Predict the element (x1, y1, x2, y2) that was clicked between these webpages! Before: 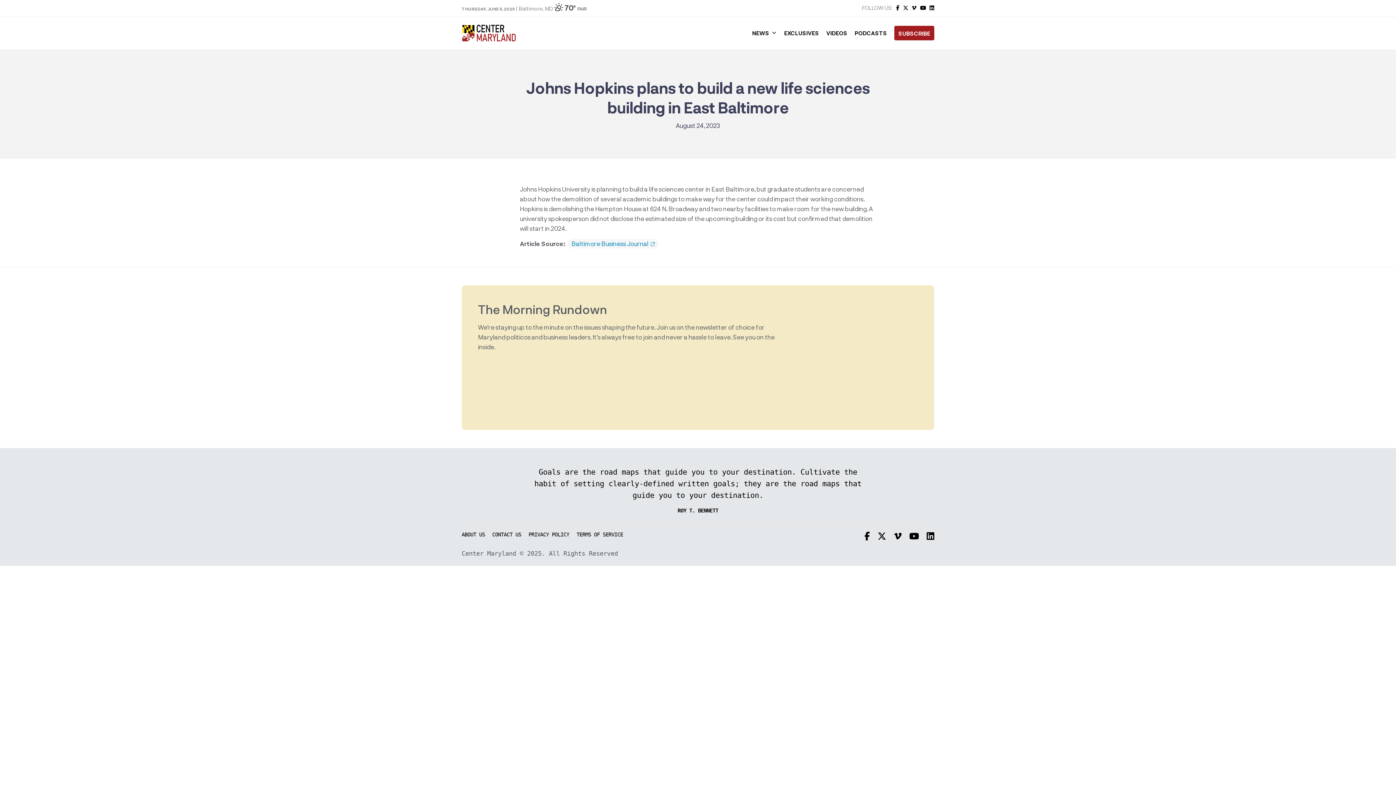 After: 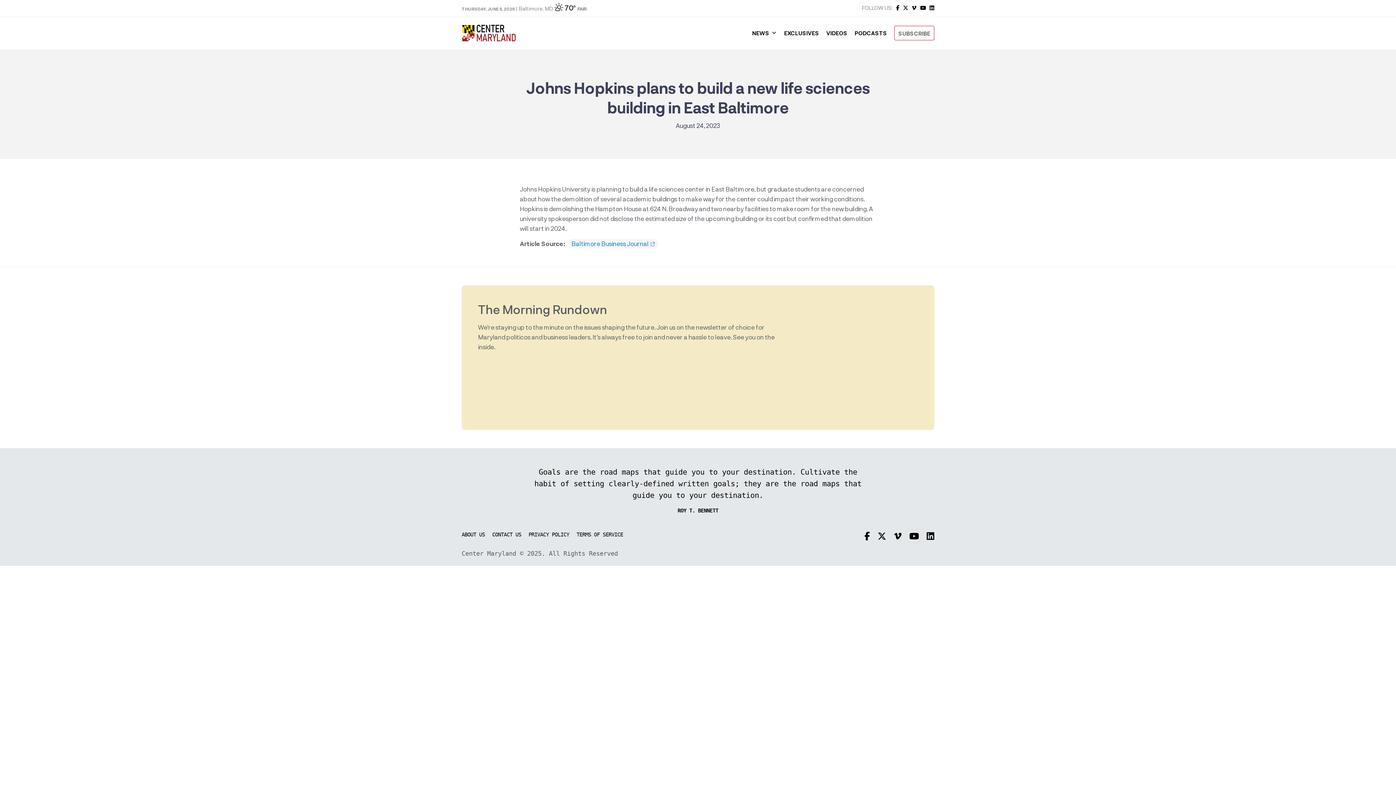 Action: bbox: (894, 25, 934, 40) label: SUBSCRIBE